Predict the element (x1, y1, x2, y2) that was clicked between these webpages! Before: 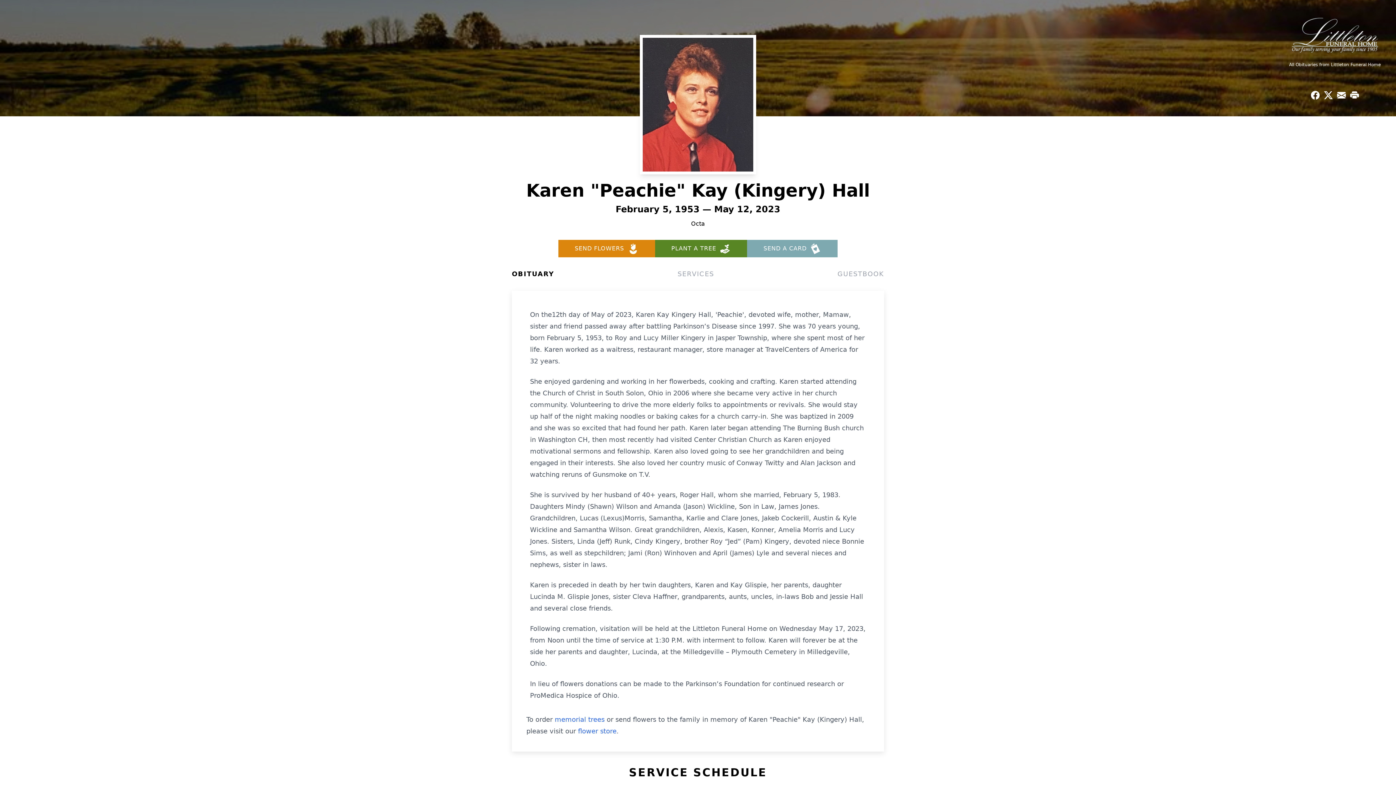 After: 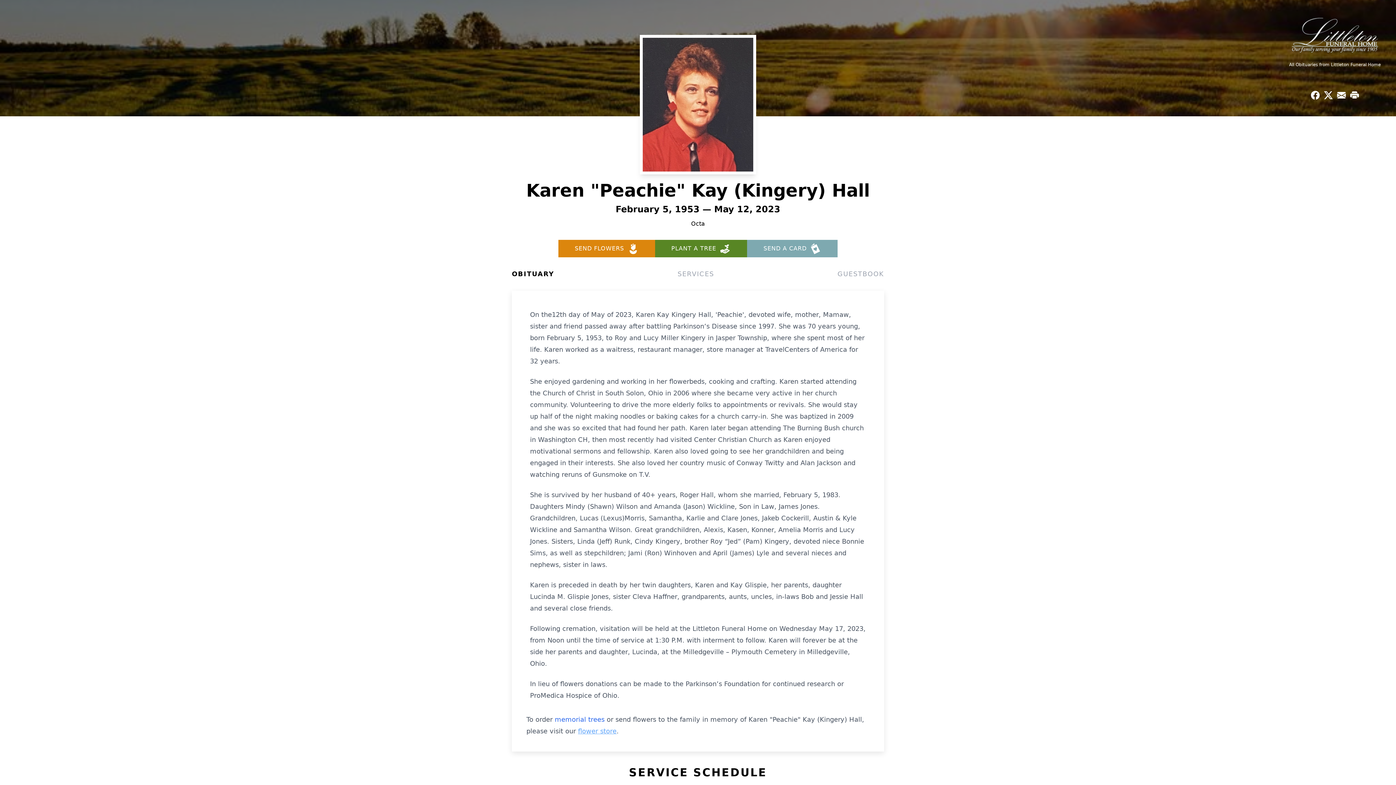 Action: bbox: (578, 727, 616, 735) label: flower store